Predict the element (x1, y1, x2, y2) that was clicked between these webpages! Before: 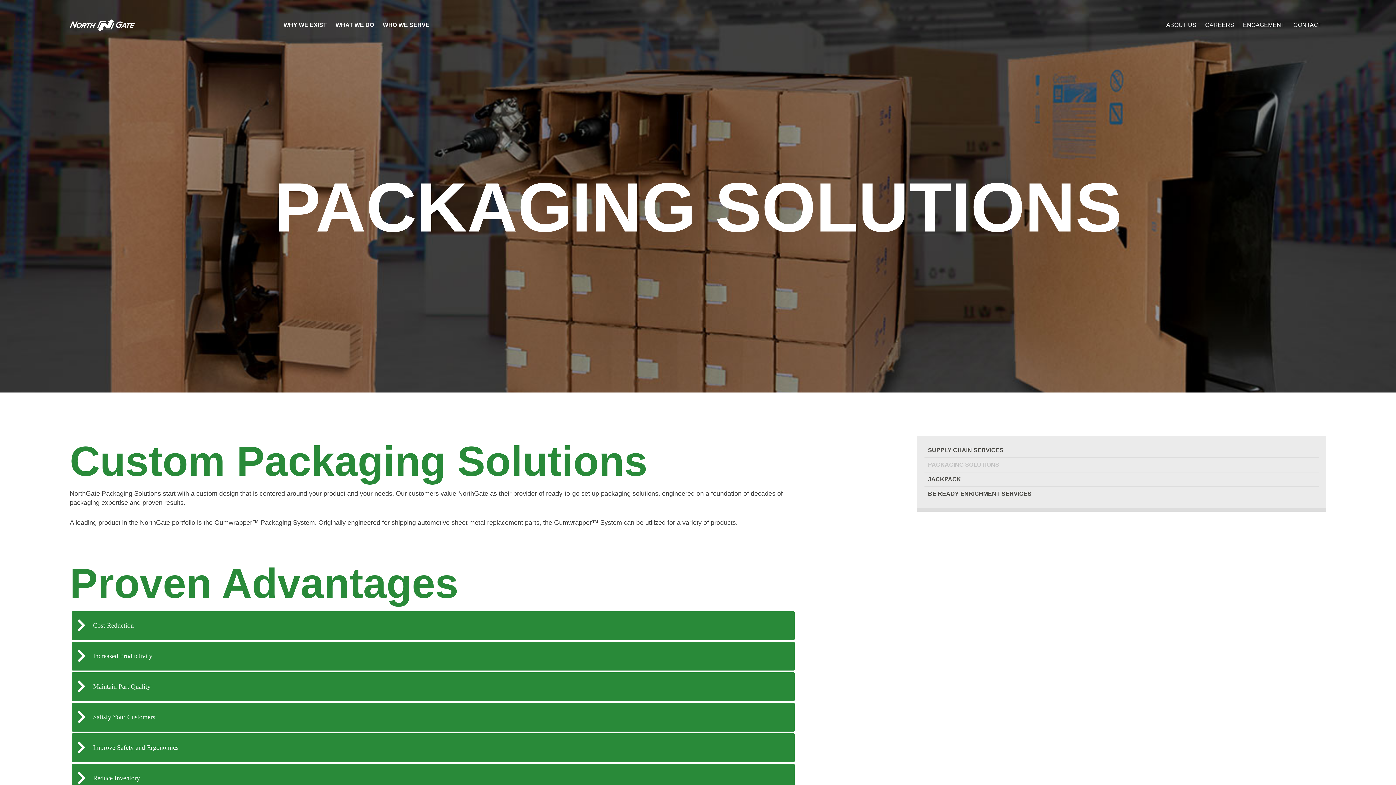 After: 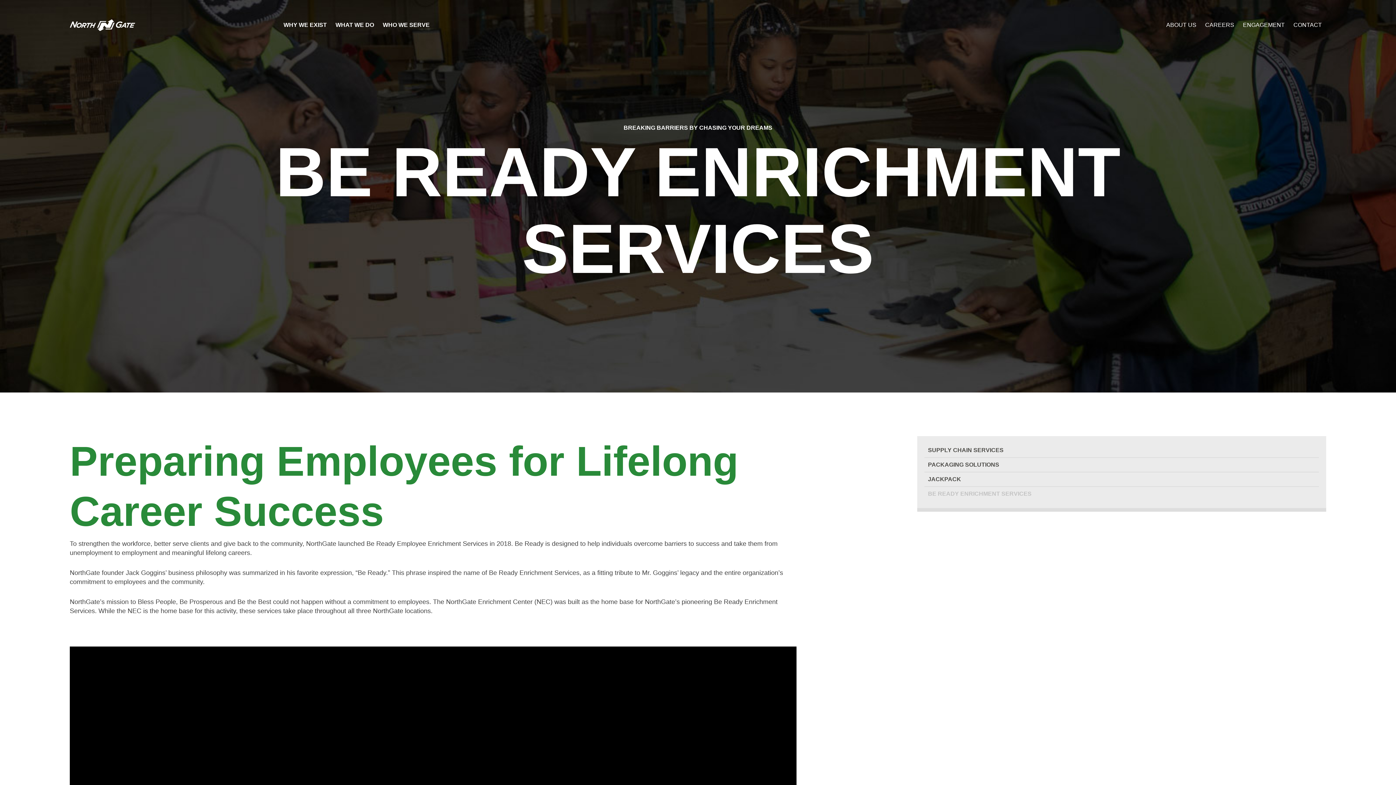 Action: label: BE READY ENRICHMENT SERVICES bbox: (924, 487, 1319, 501)